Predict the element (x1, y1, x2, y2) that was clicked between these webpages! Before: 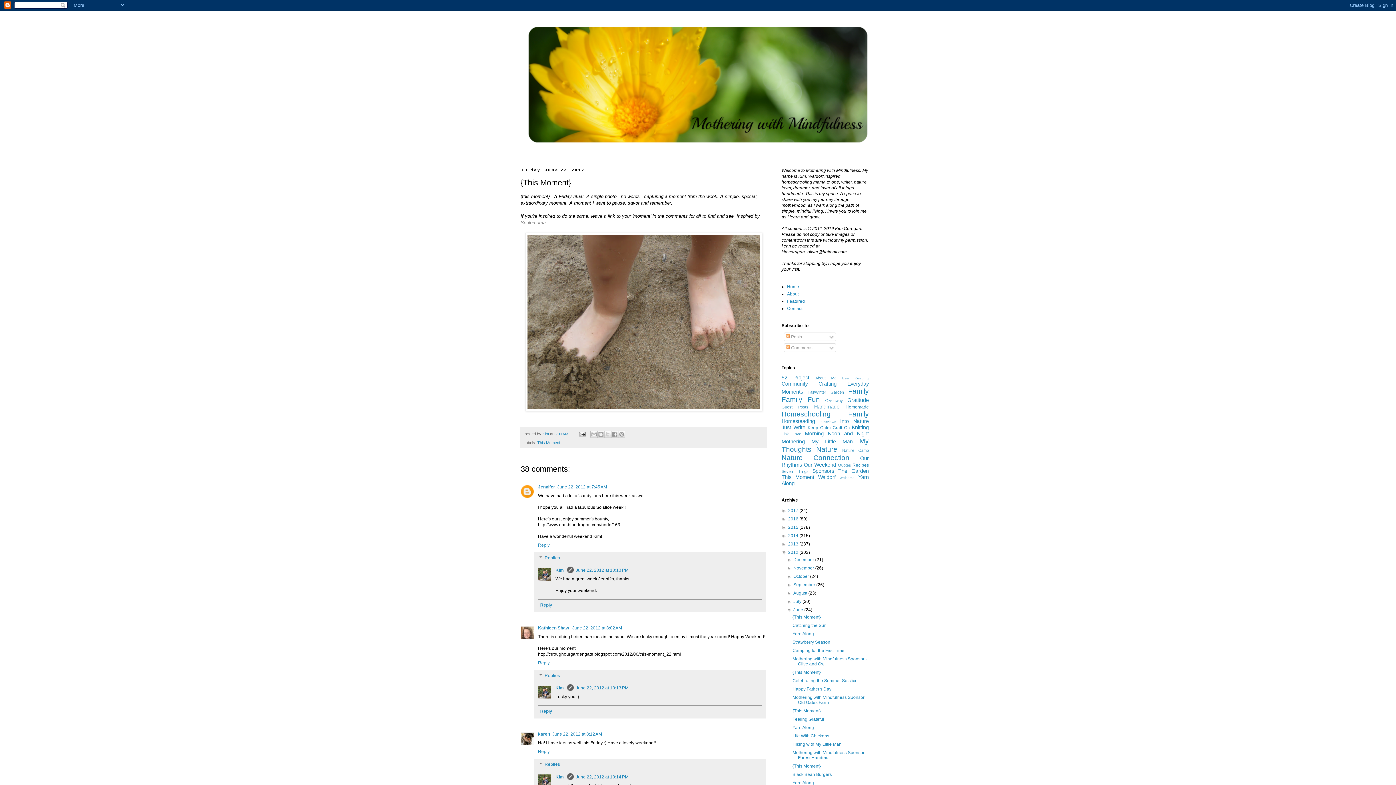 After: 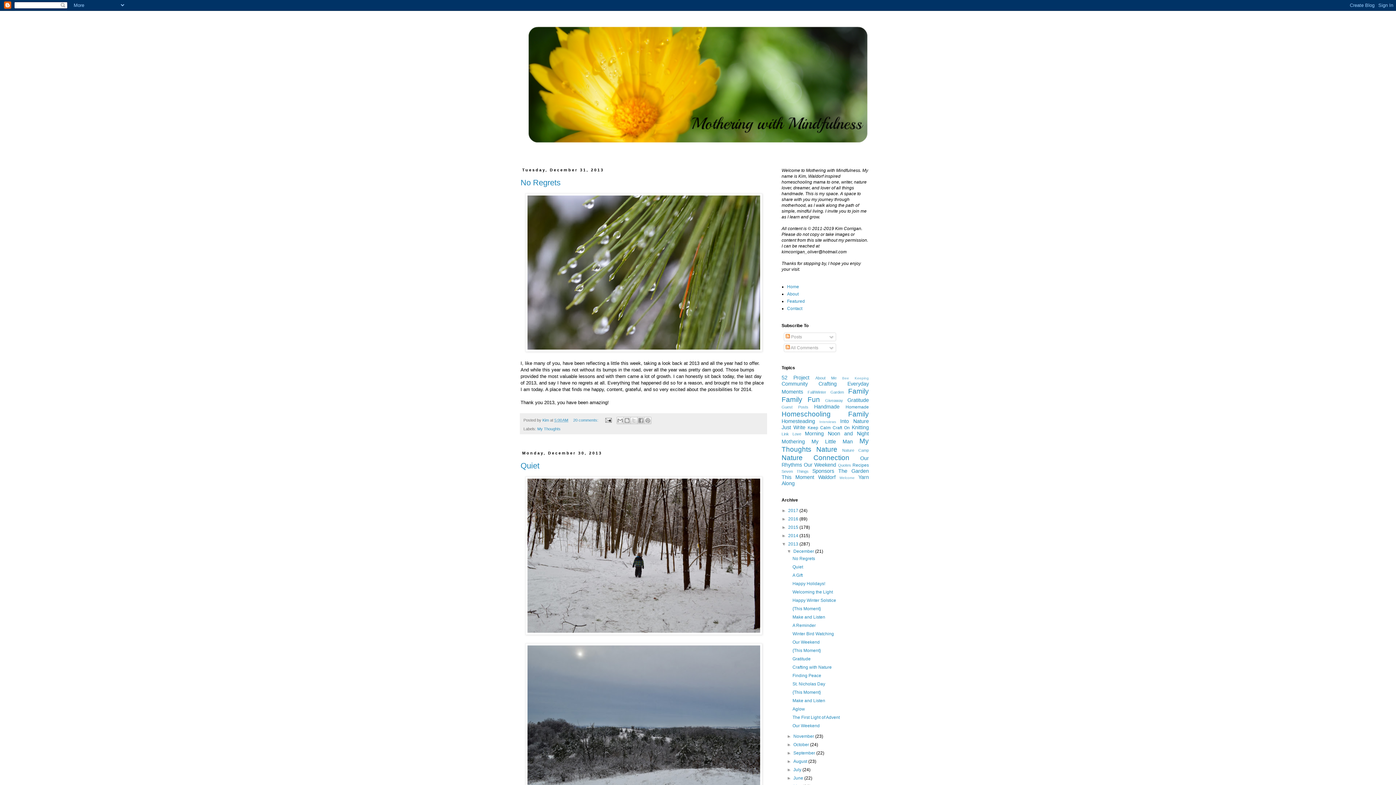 Action: label: 2013  bbox: (788, 541, 799, 546)